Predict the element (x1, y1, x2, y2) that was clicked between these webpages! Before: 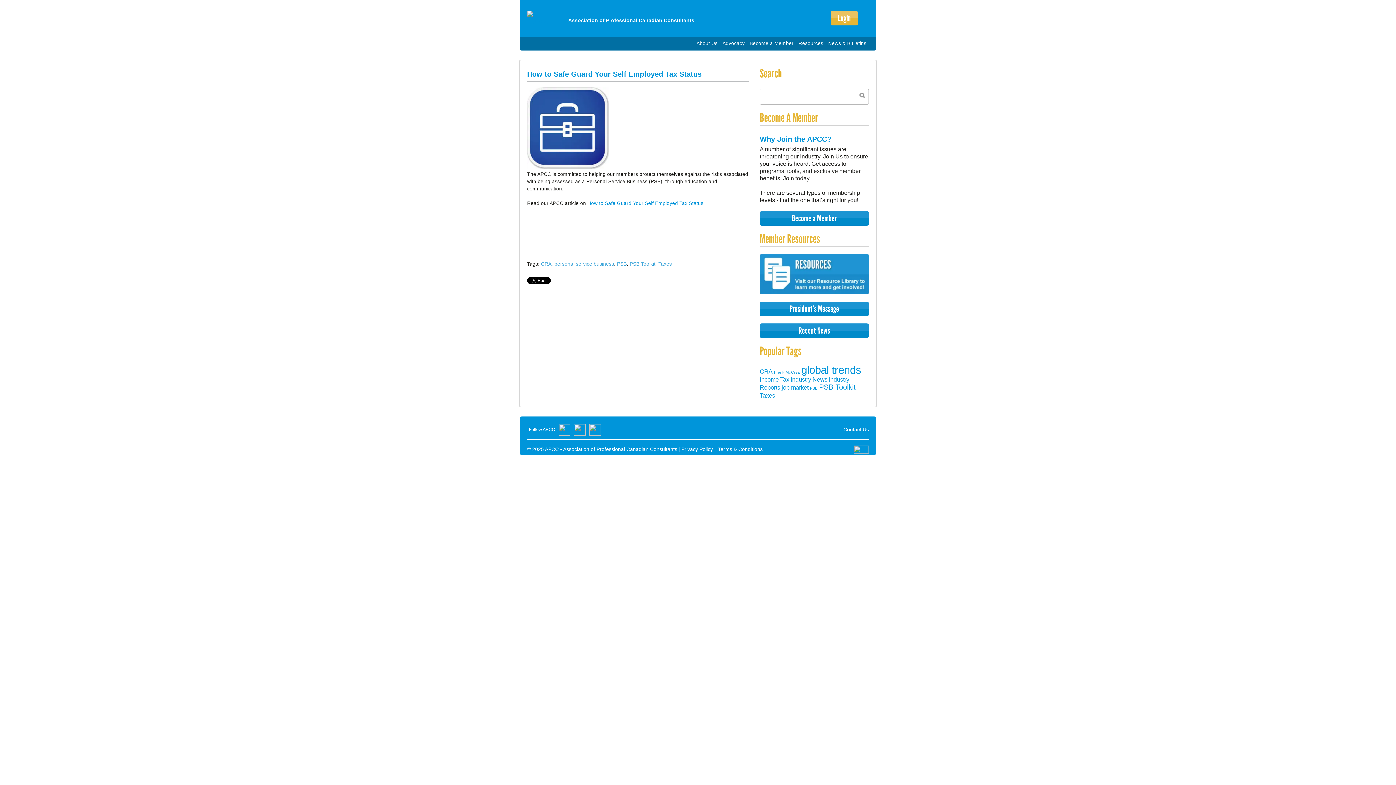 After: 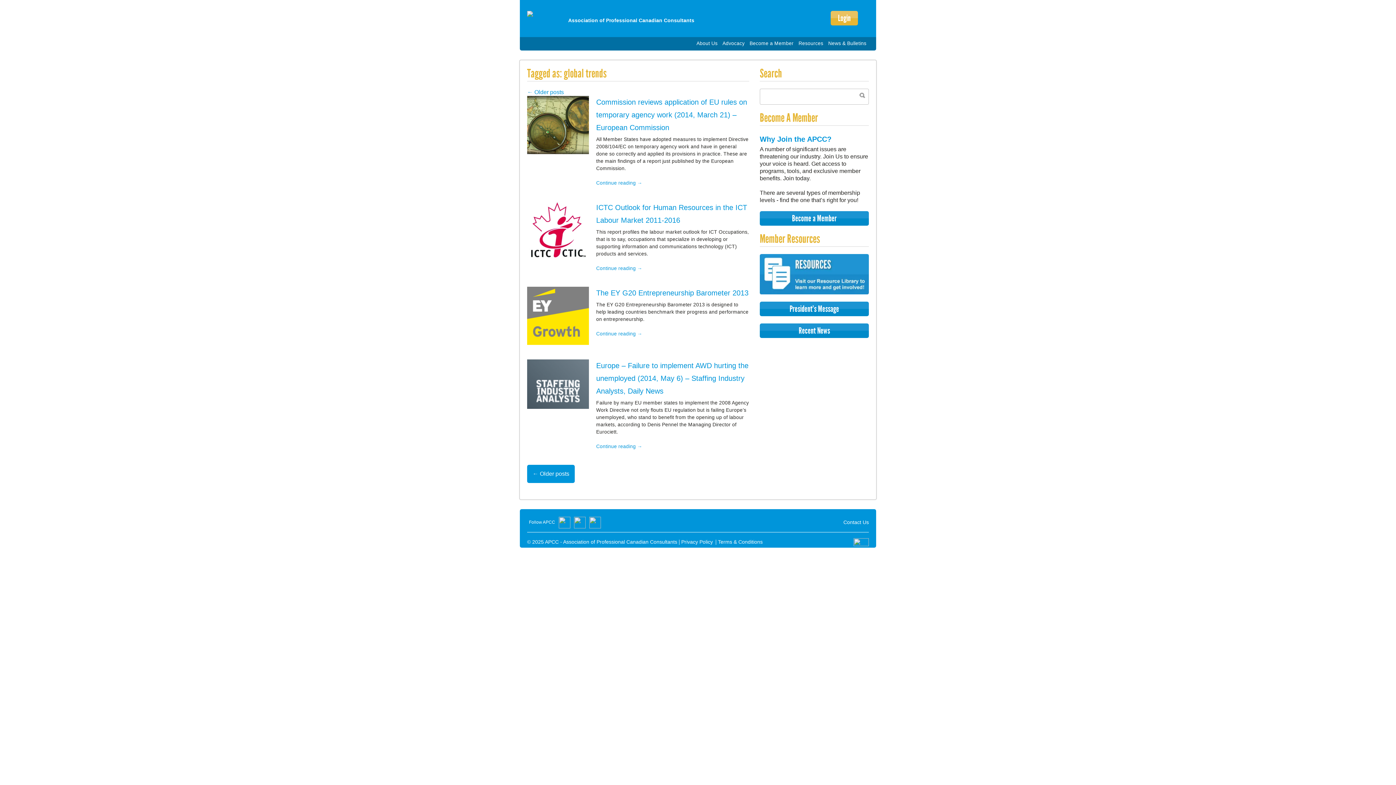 Action: bbox: (801, 363, 861, 375) label: global trends (7 items)